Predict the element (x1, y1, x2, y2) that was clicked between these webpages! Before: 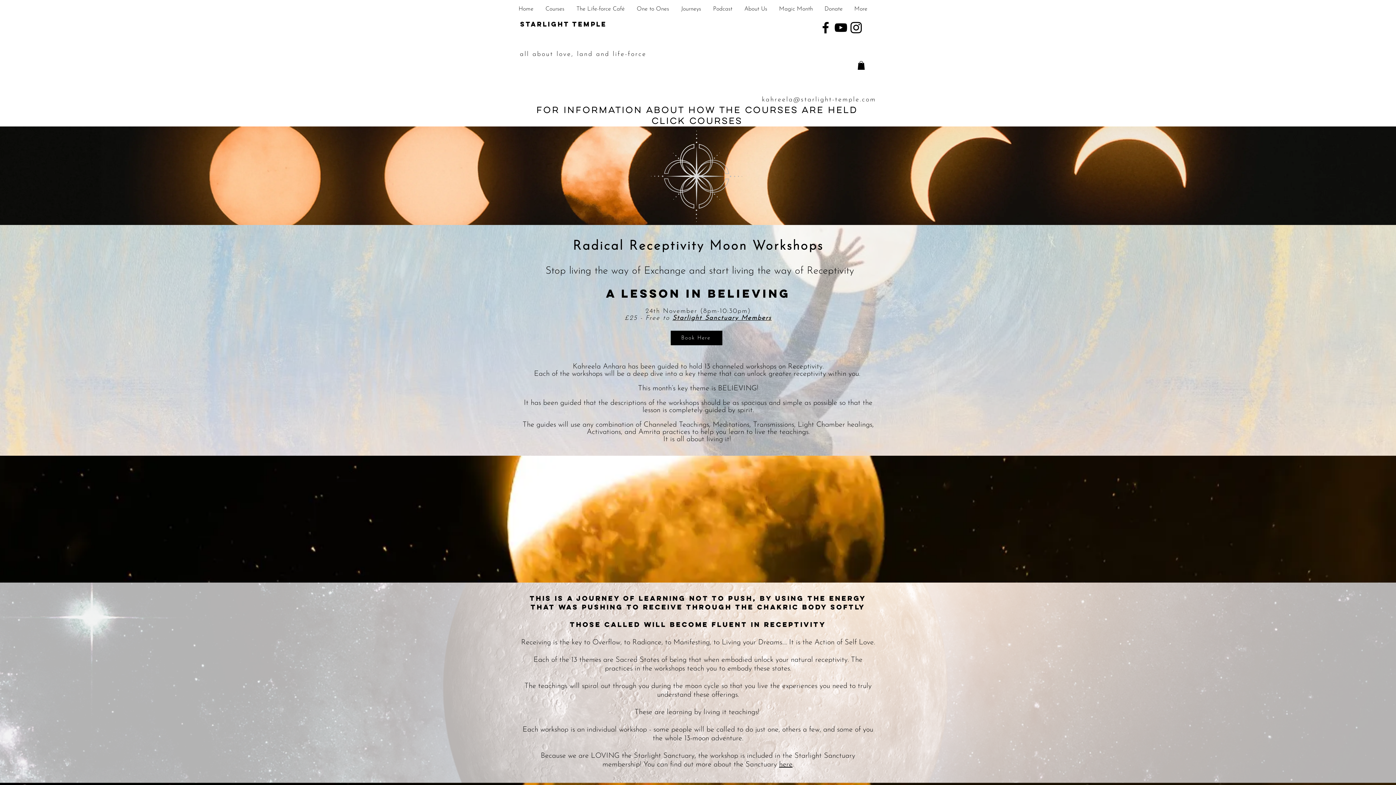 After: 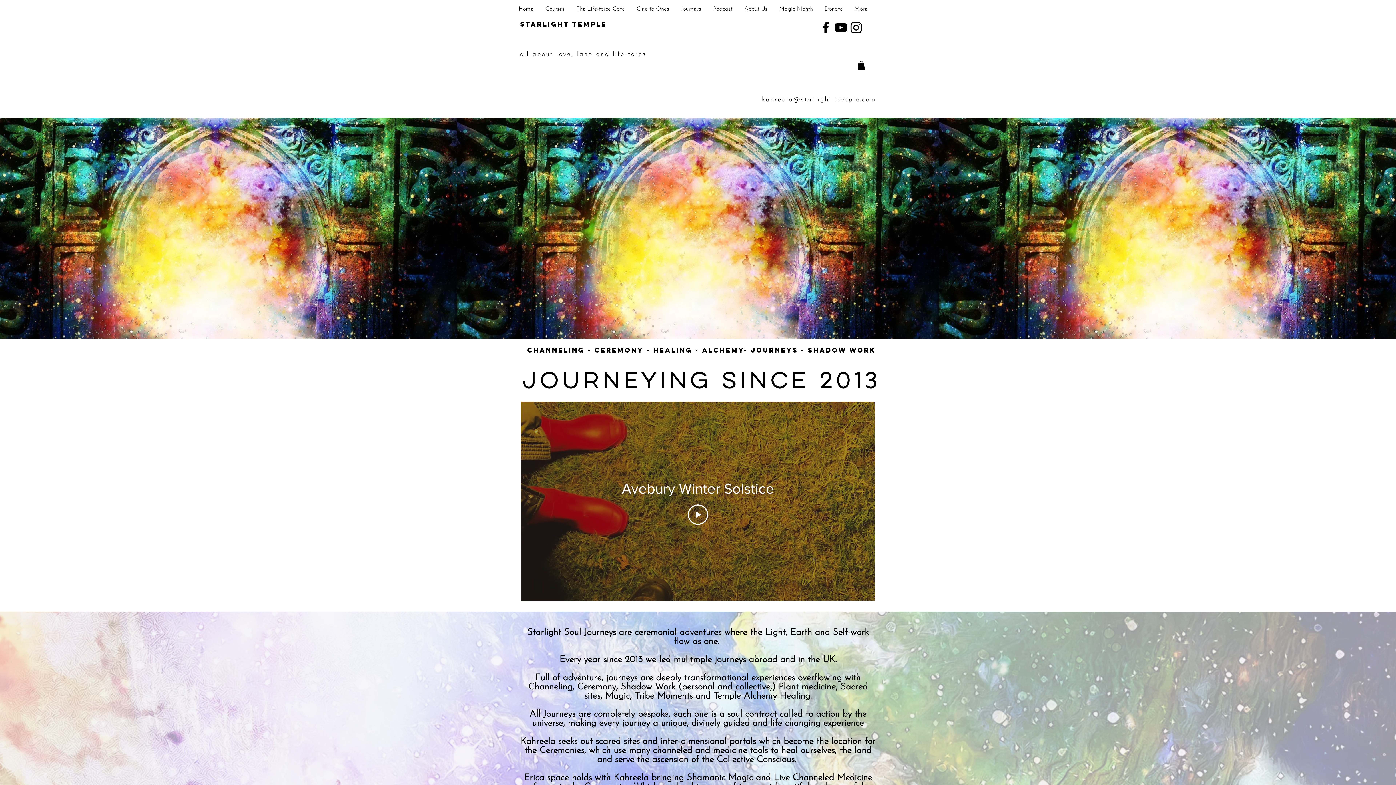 Action: label: Journeys bbox: (675, 0, 707, 18)